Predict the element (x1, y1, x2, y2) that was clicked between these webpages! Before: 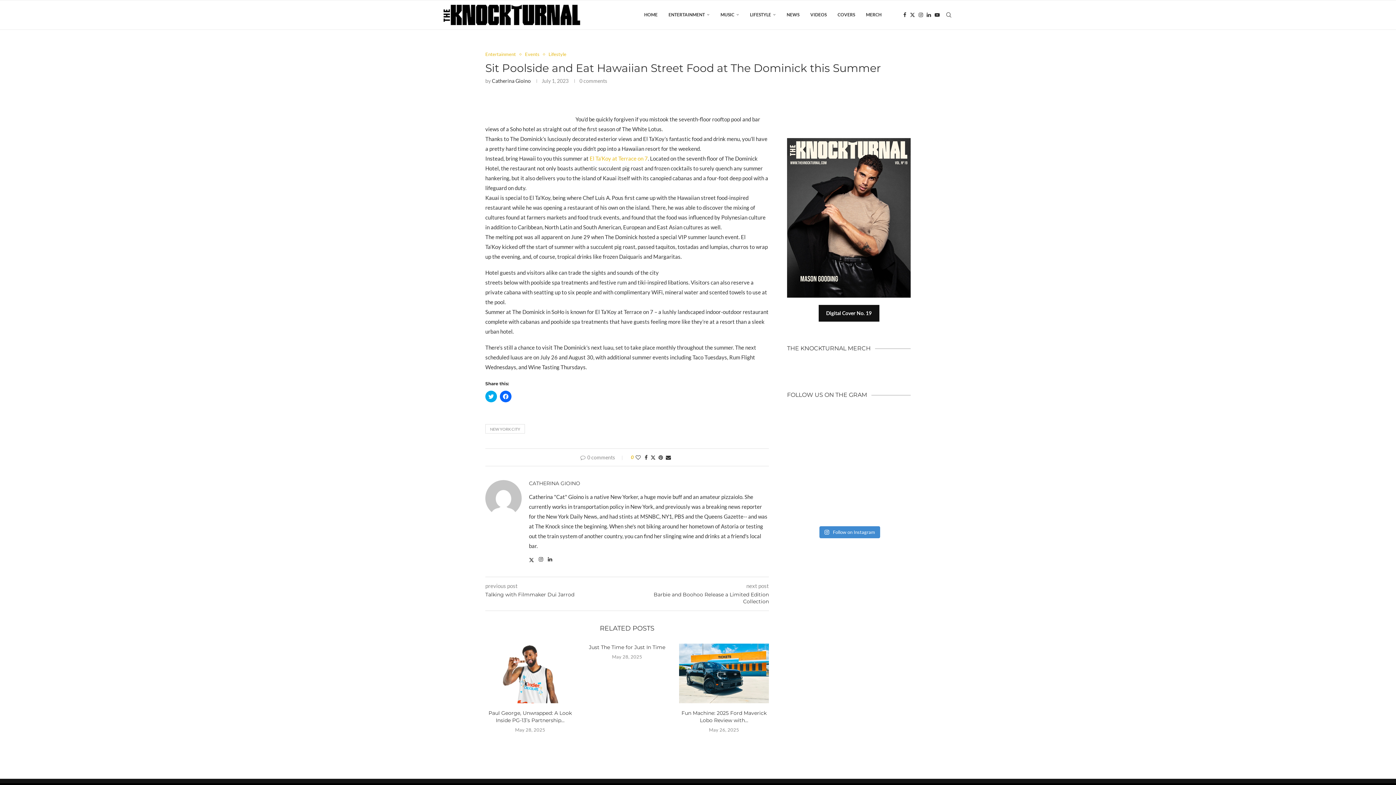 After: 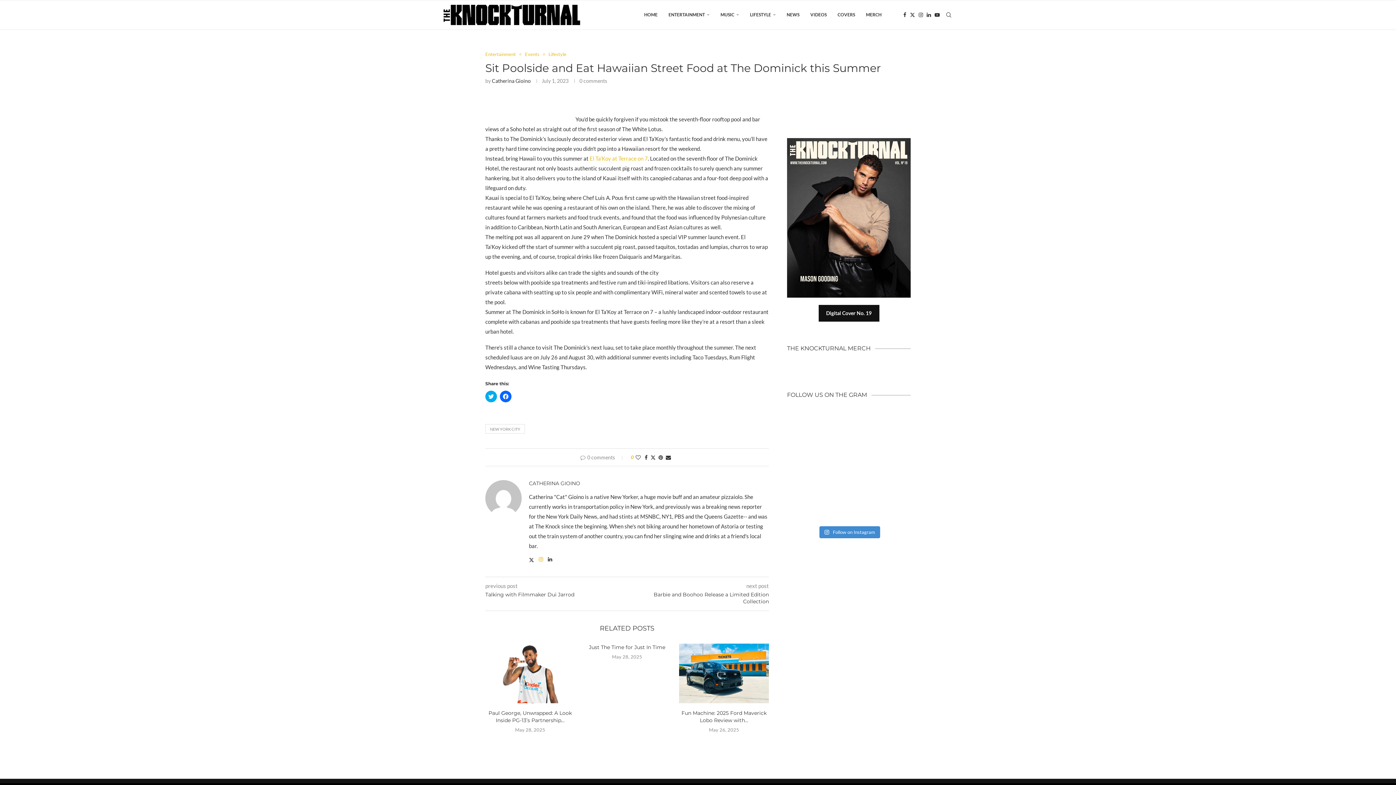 Action: bbox: (538, 557, 543, 563)